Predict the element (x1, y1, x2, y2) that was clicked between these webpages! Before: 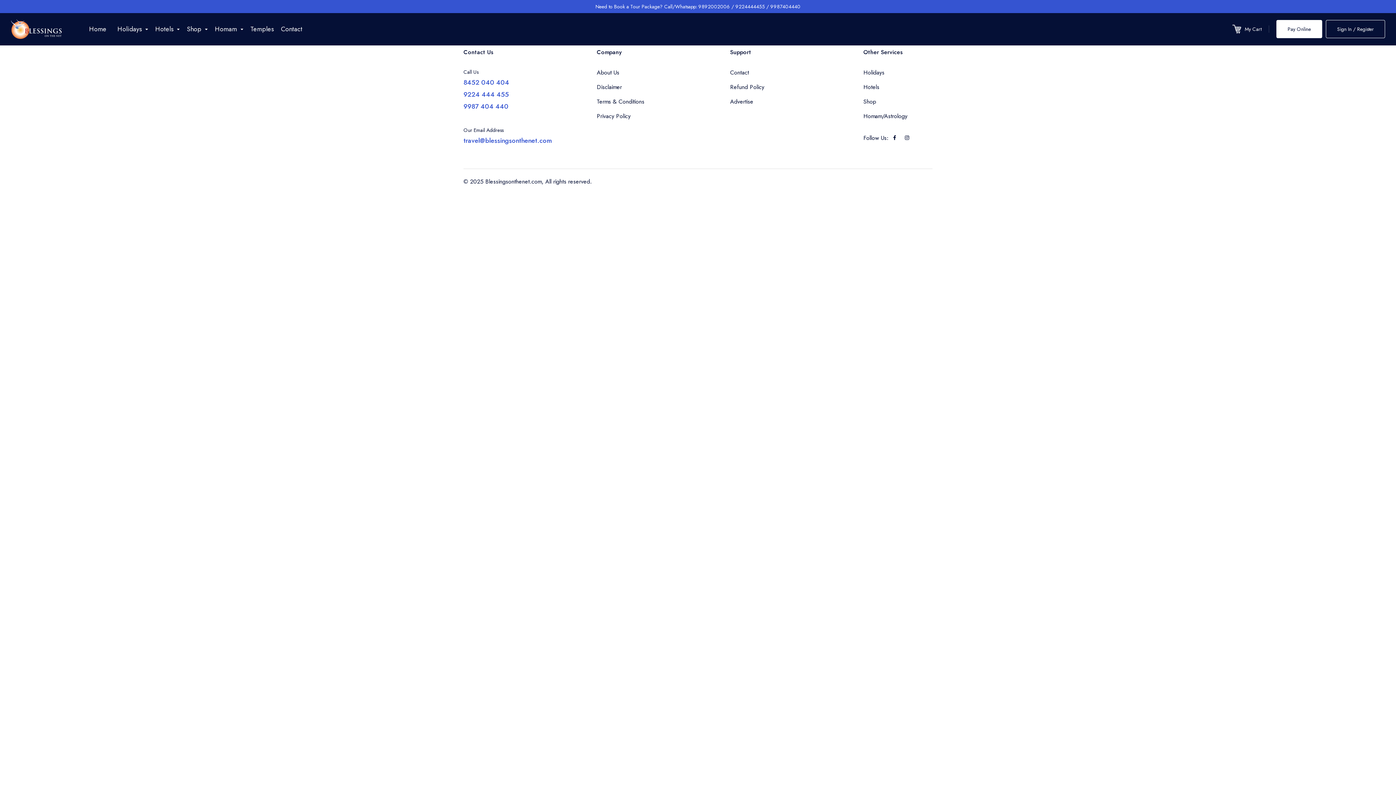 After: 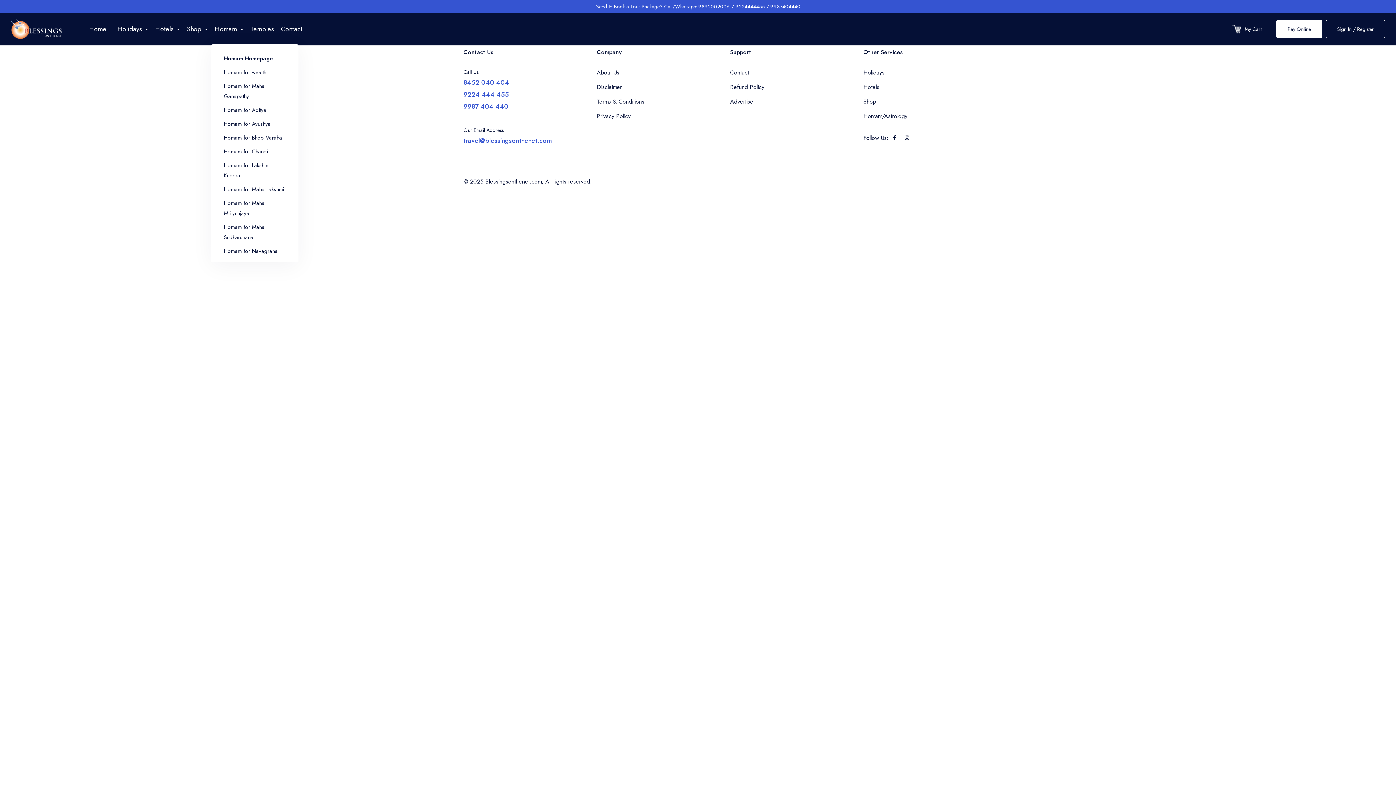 Action: label: Homam bbox: (211, 23, 246, 35)